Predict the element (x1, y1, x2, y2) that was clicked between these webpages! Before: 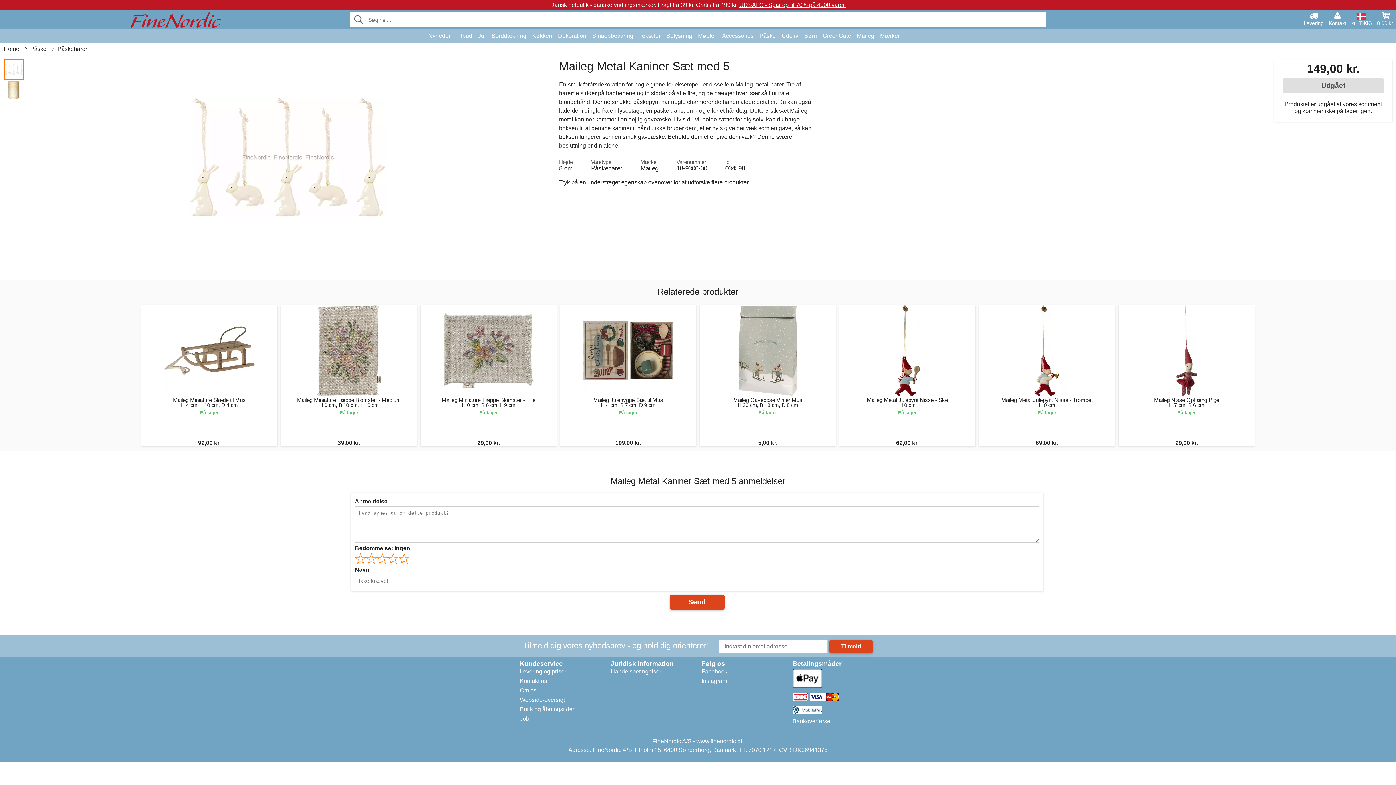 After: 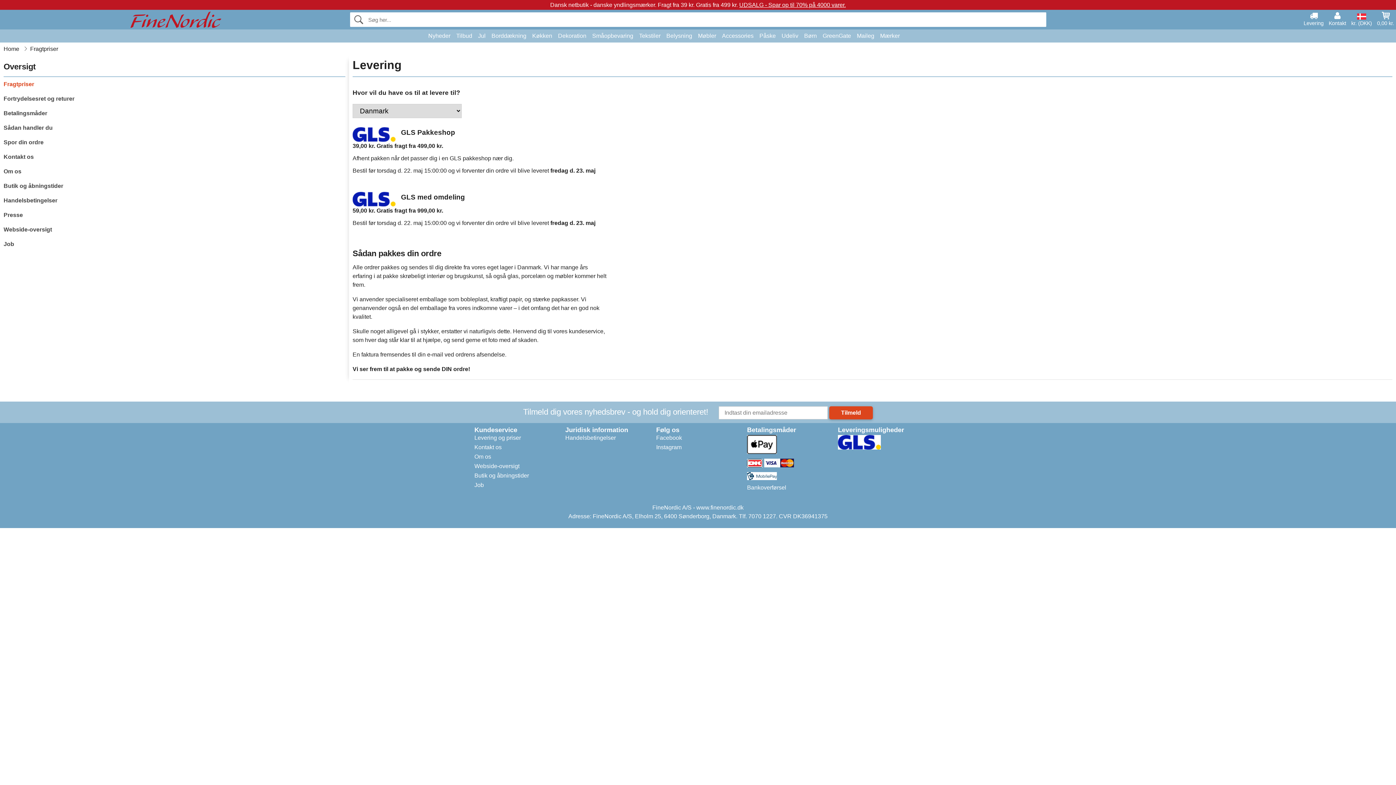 Action: bbox: (1304, 11, 1324, 25) label: Levering